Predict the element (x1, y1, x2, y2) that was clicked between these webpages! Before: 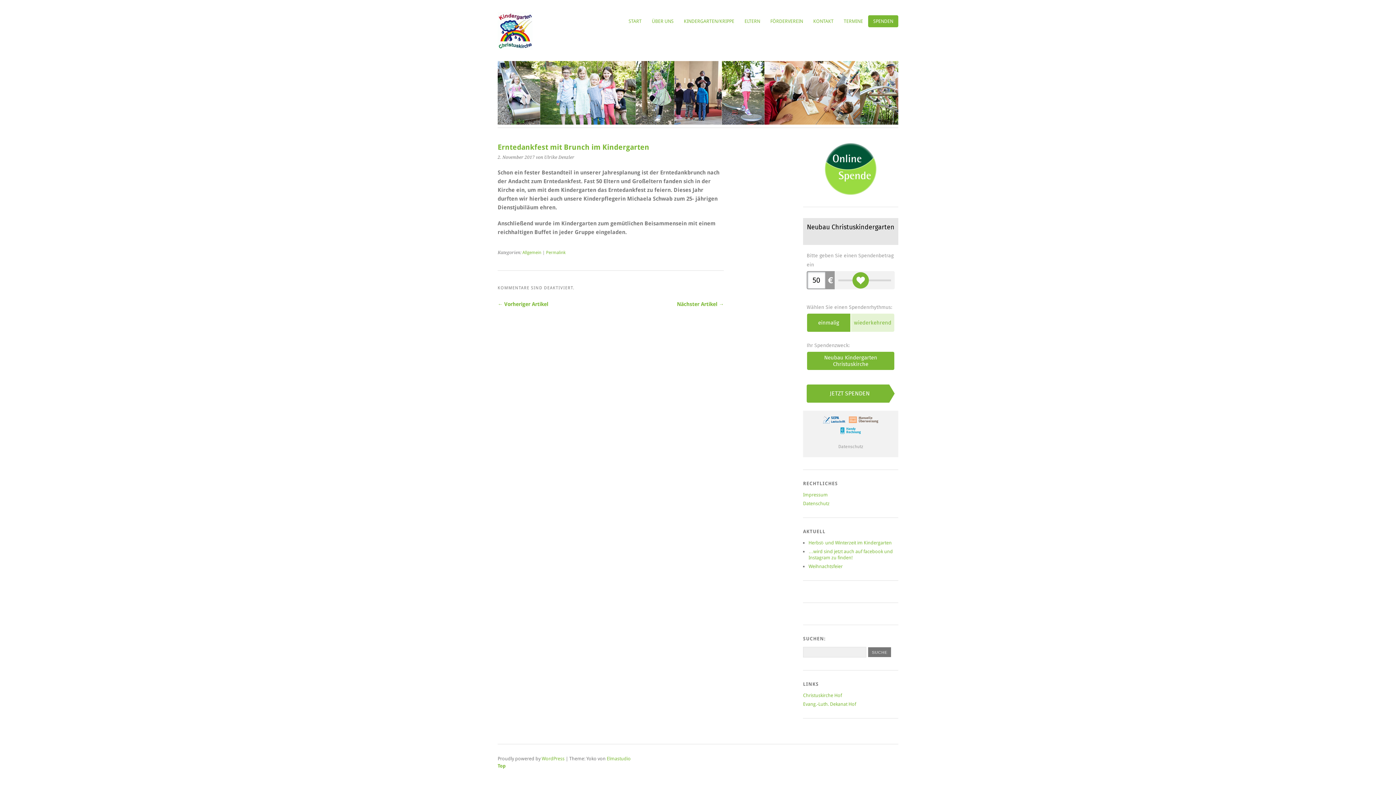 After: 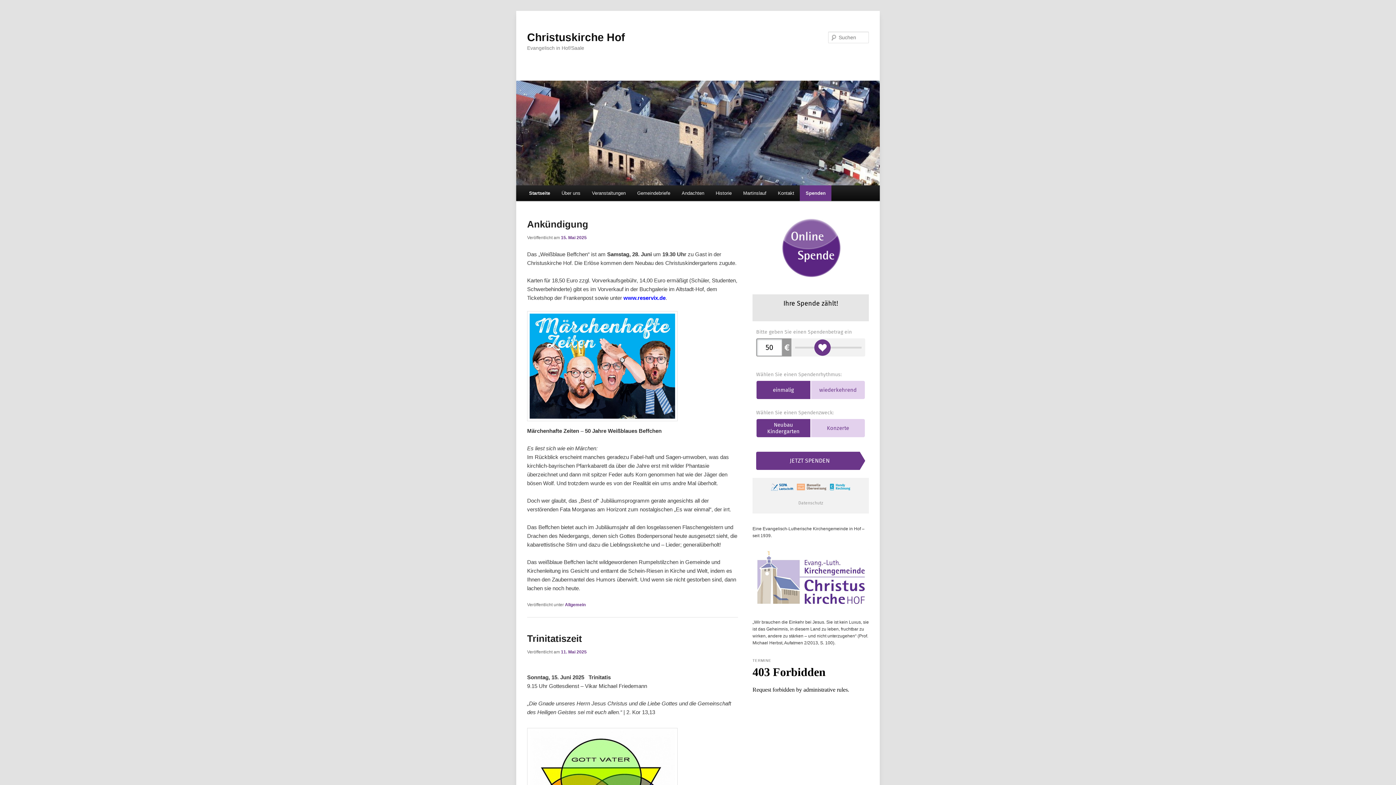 Action: bbox: (803, 692, 842, 698) label: Christuskirche Hof